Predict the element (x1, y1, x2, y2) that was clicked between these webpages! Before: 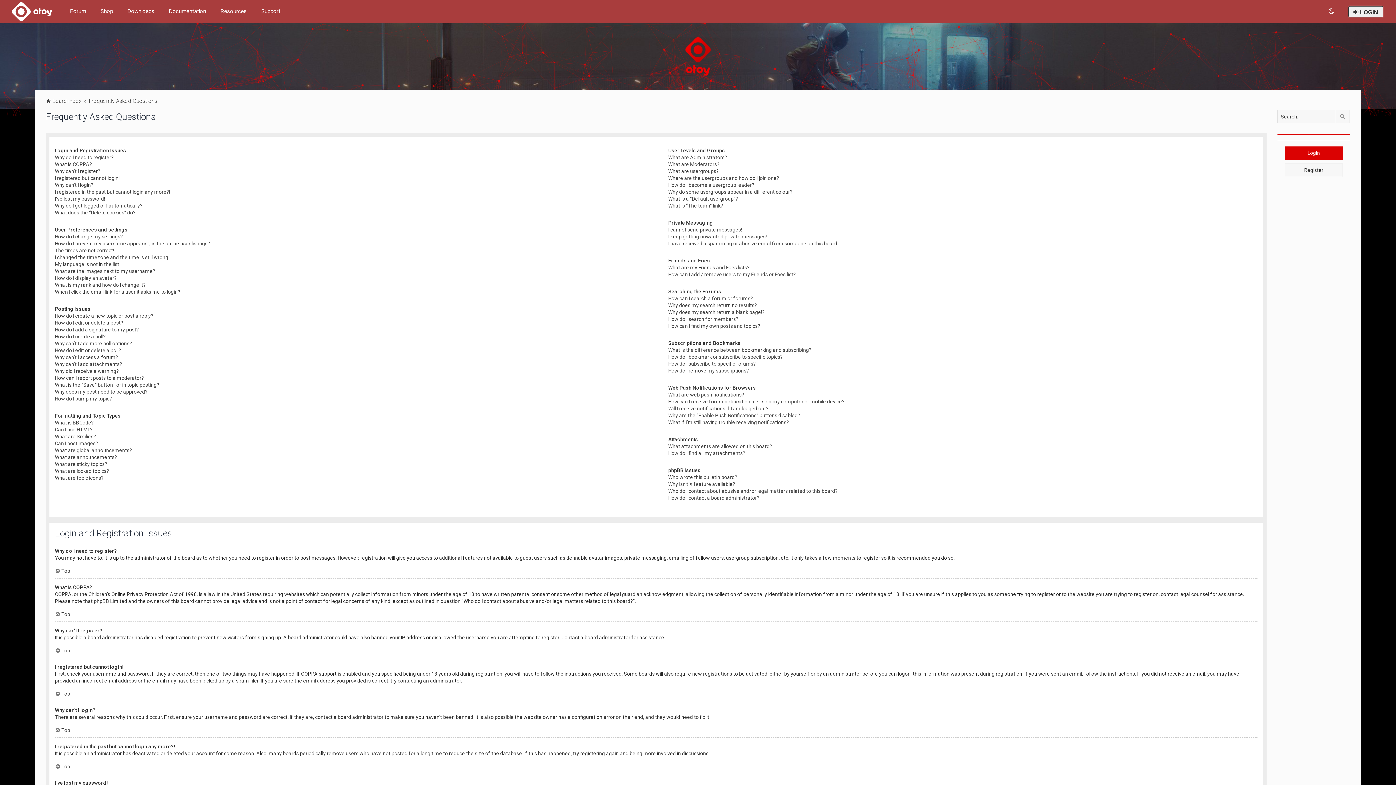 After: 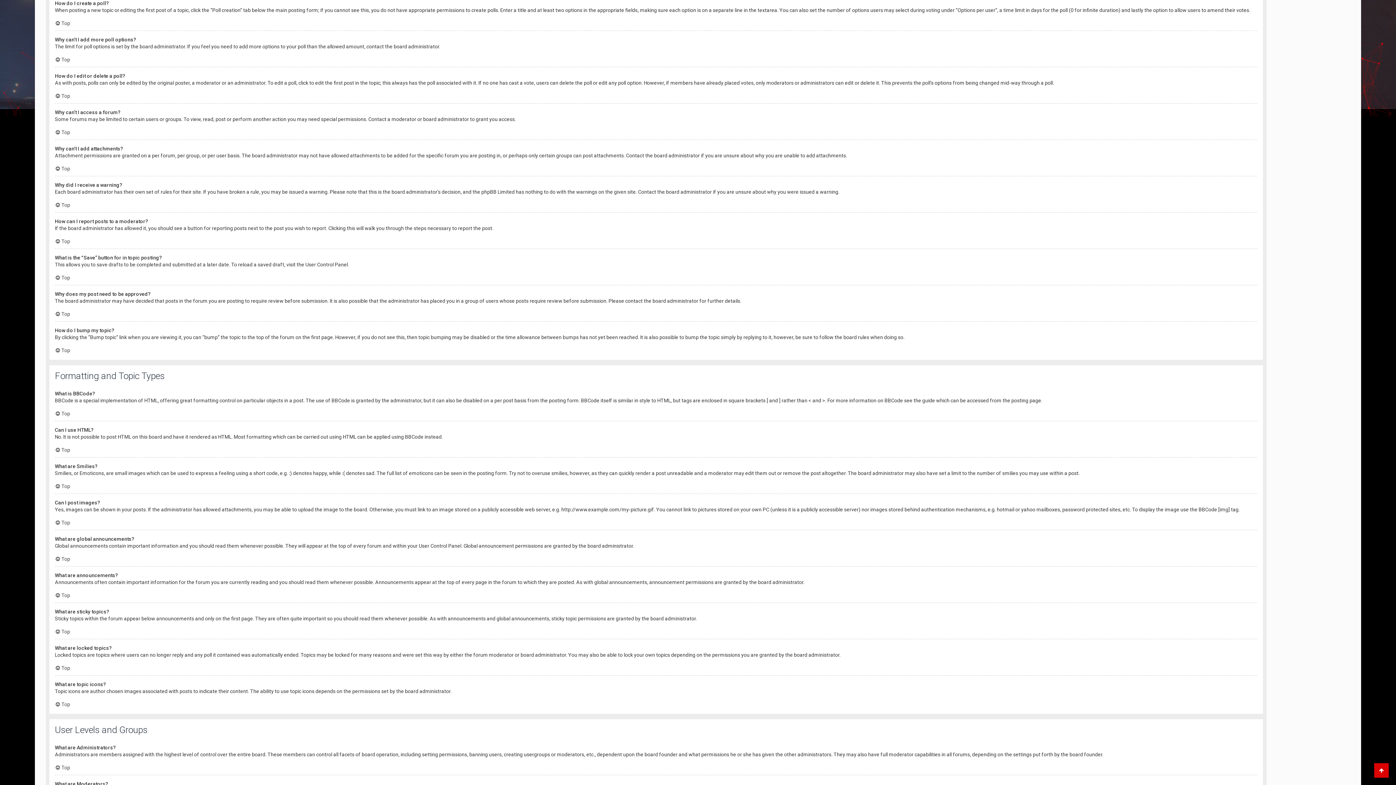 Action: label: How do I create a poll? bbox: (54, 333, 105, 340)